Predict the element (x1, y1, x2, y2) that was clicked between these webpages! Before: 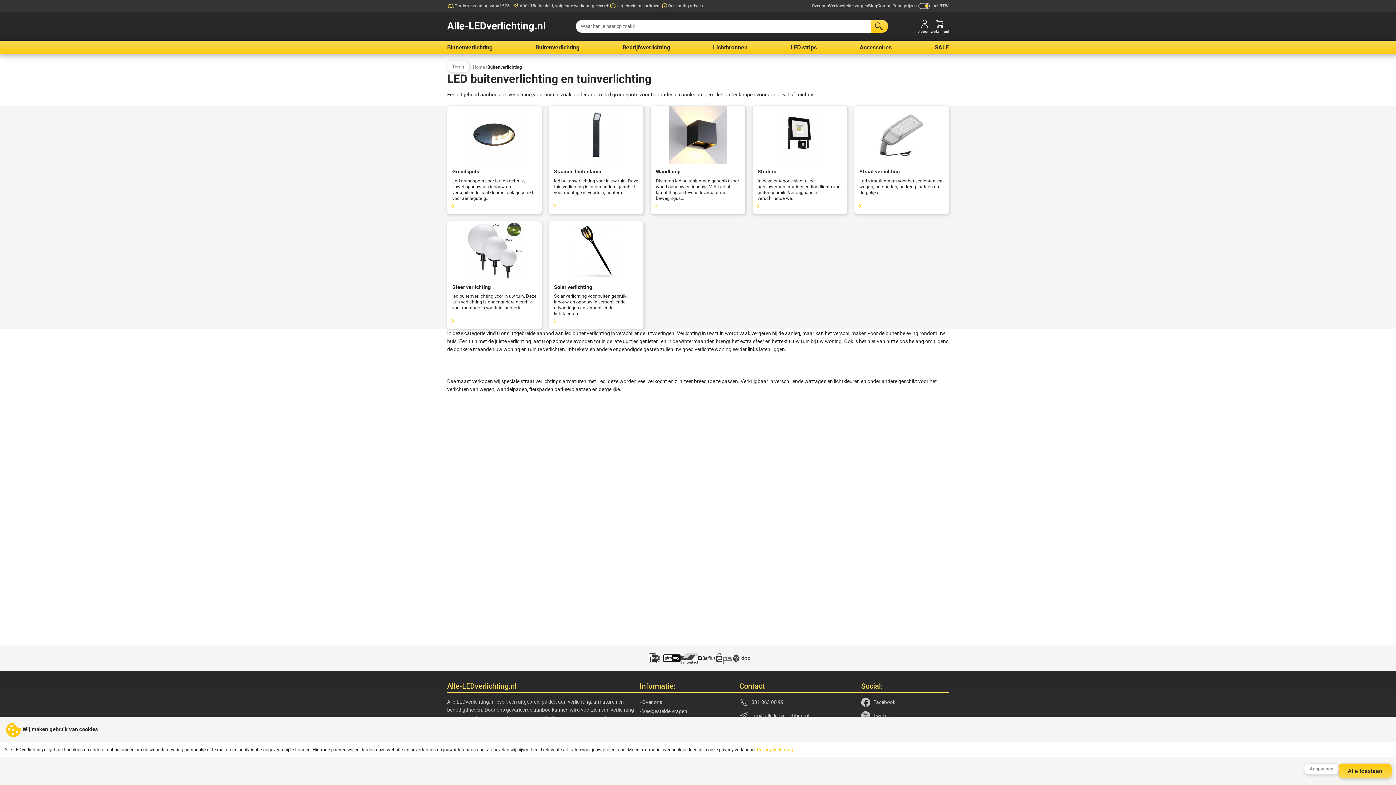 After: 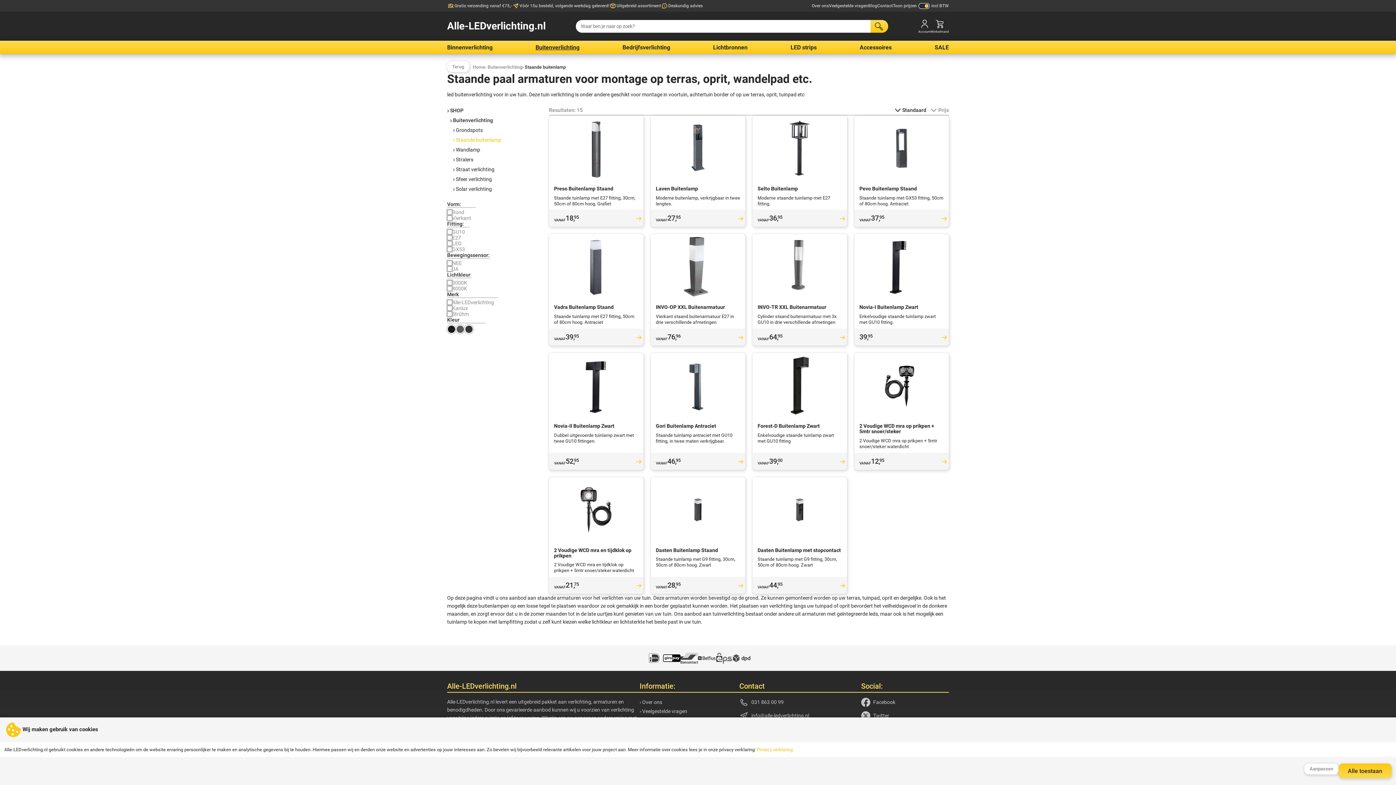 Action: bbox: (549, 201, 643, 210)